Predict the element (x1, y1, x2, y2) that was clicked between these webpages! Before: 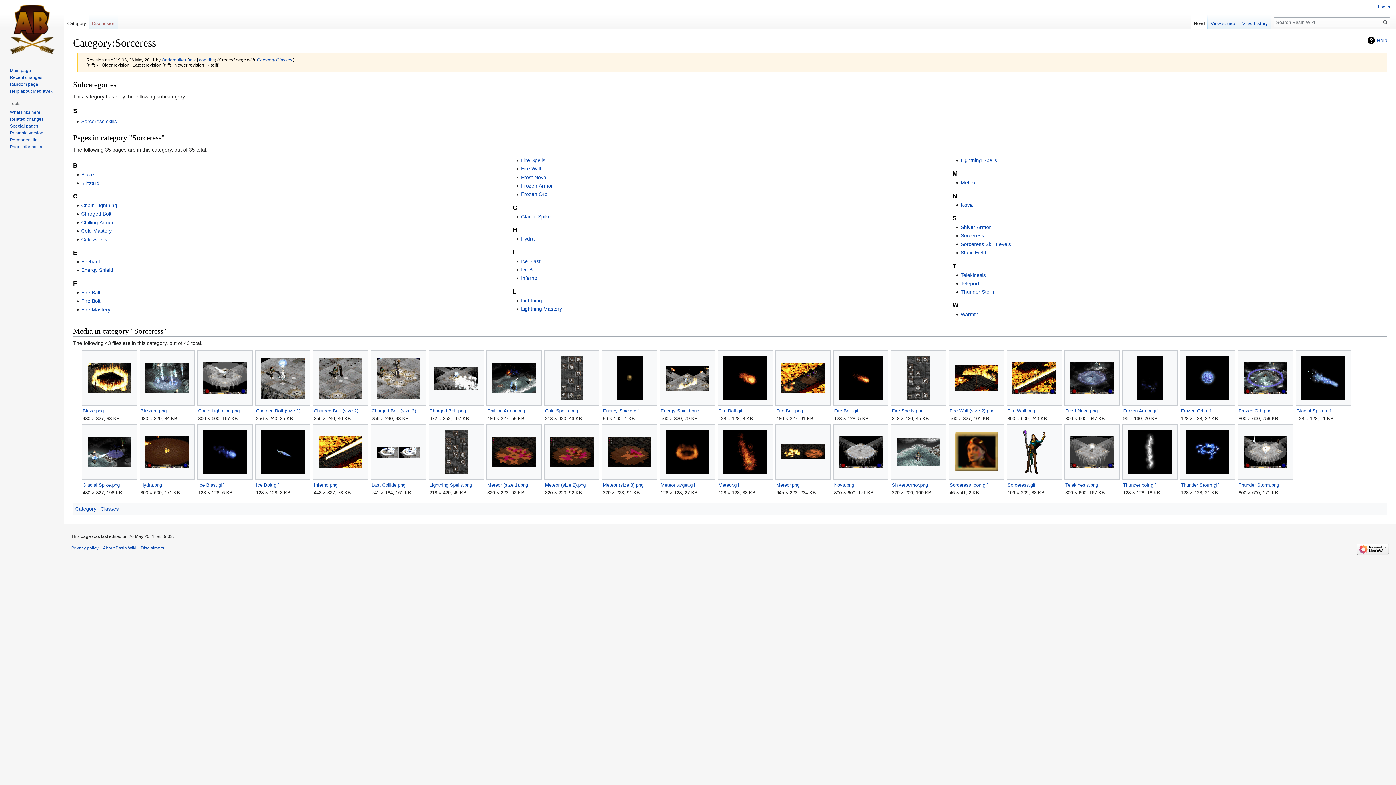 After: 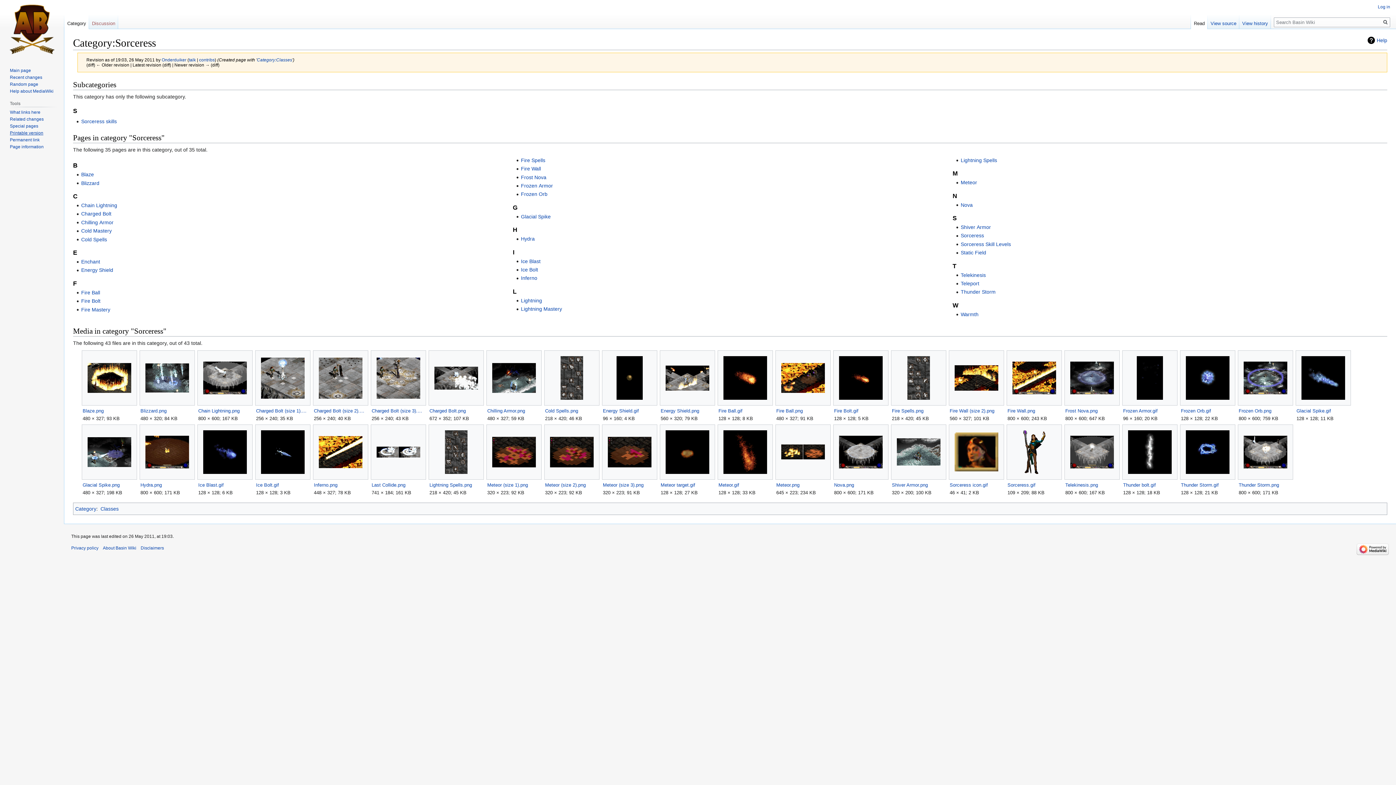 Action: bbox: (9, 130, 43, 135) label: Printable version